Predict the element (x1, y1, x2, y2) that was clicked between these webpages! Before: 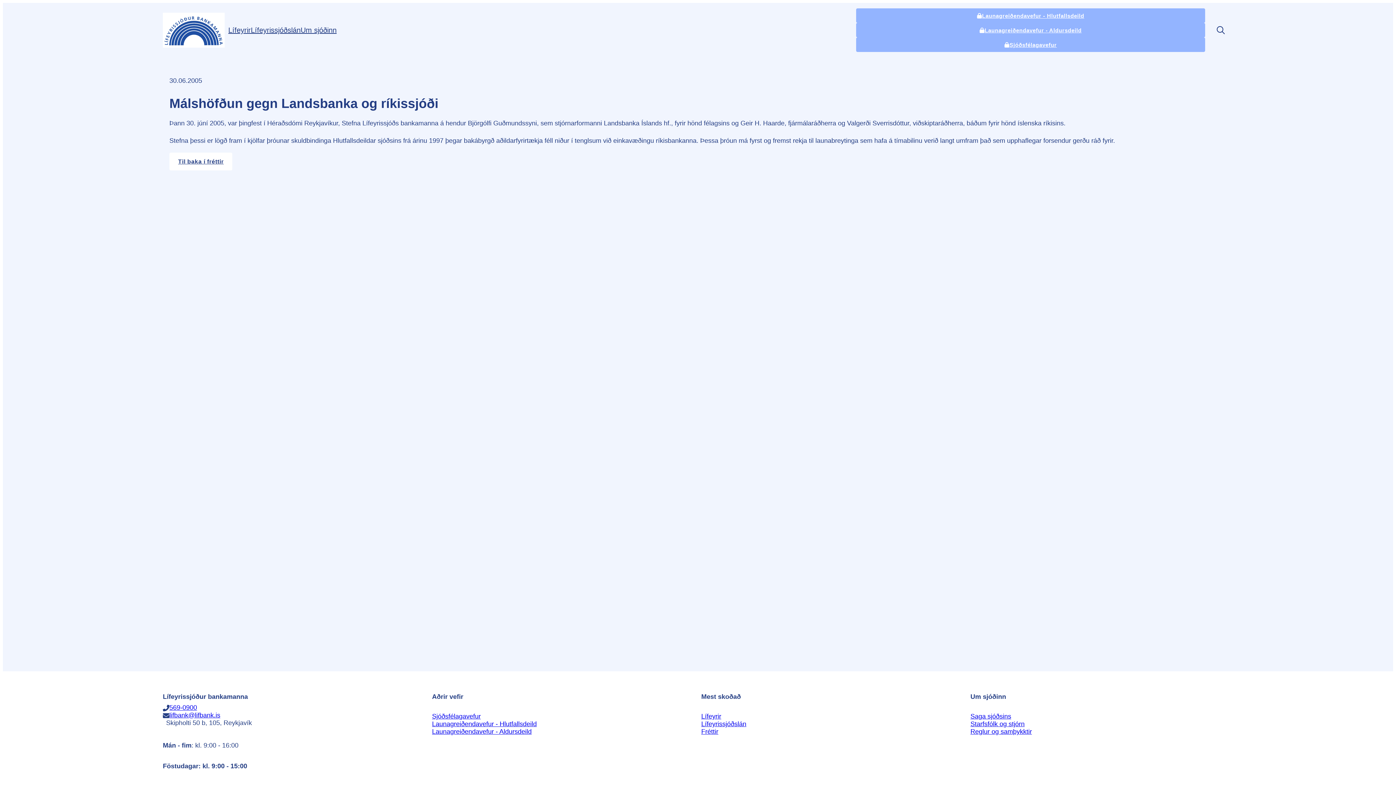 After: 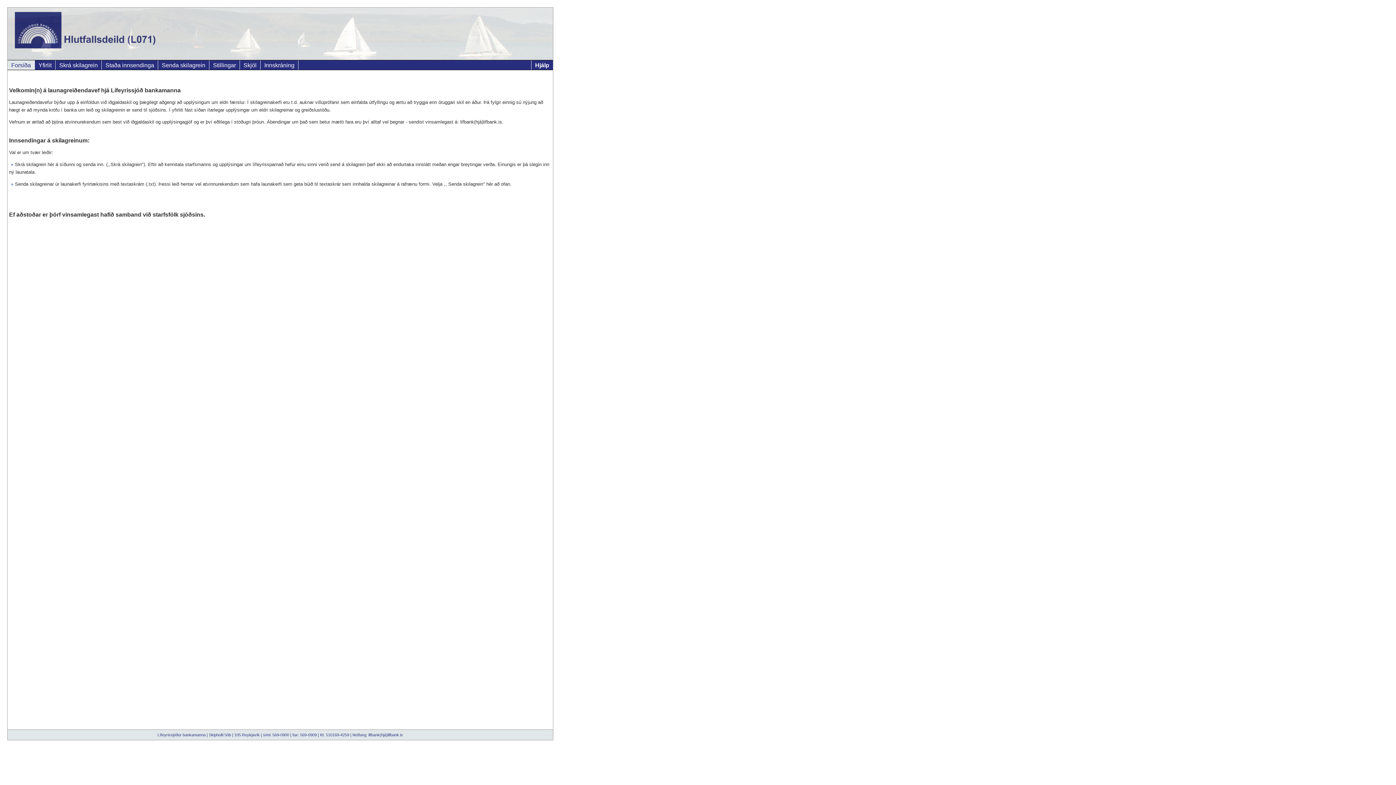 Action: label: Launagreiðendavefur - Hlutfallsdeild bbox: (856, 8, 1205, 22)